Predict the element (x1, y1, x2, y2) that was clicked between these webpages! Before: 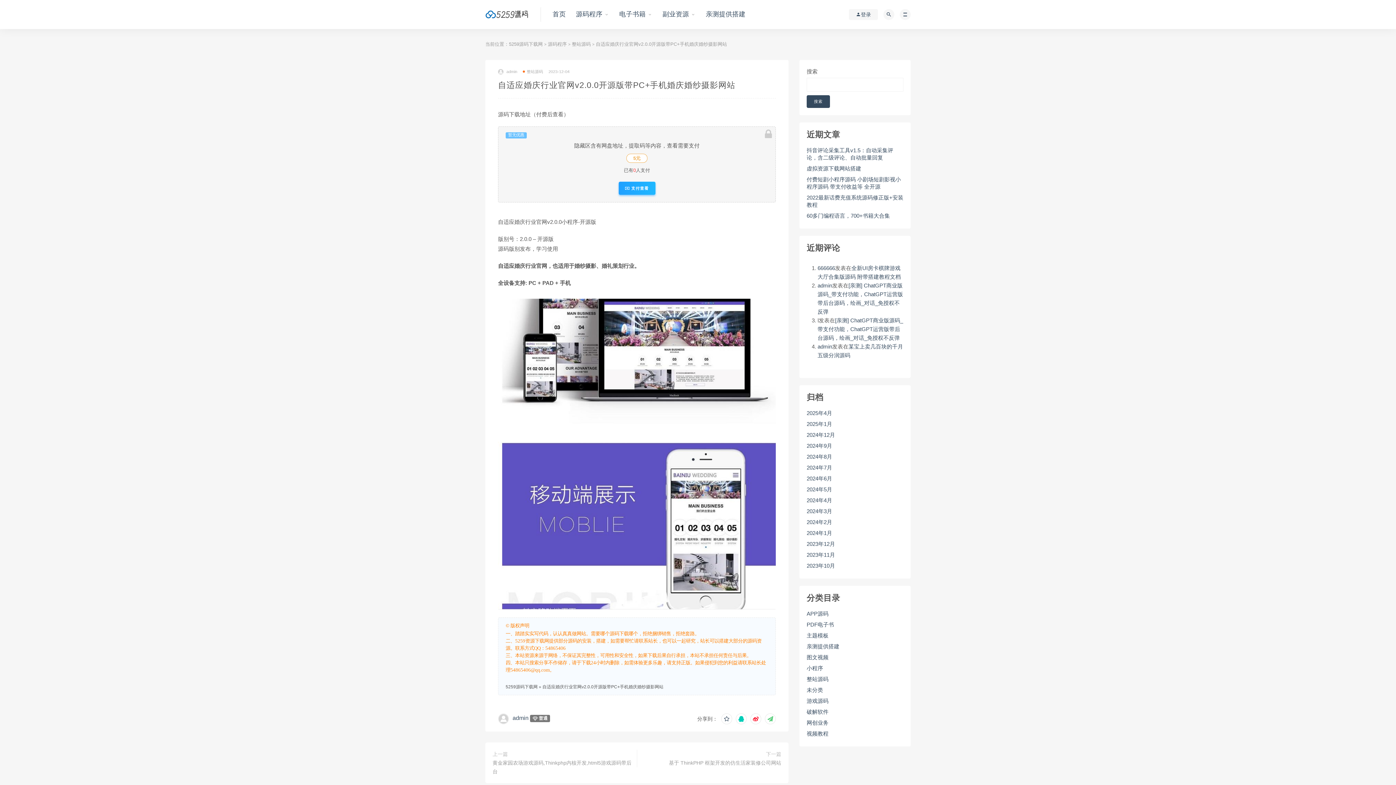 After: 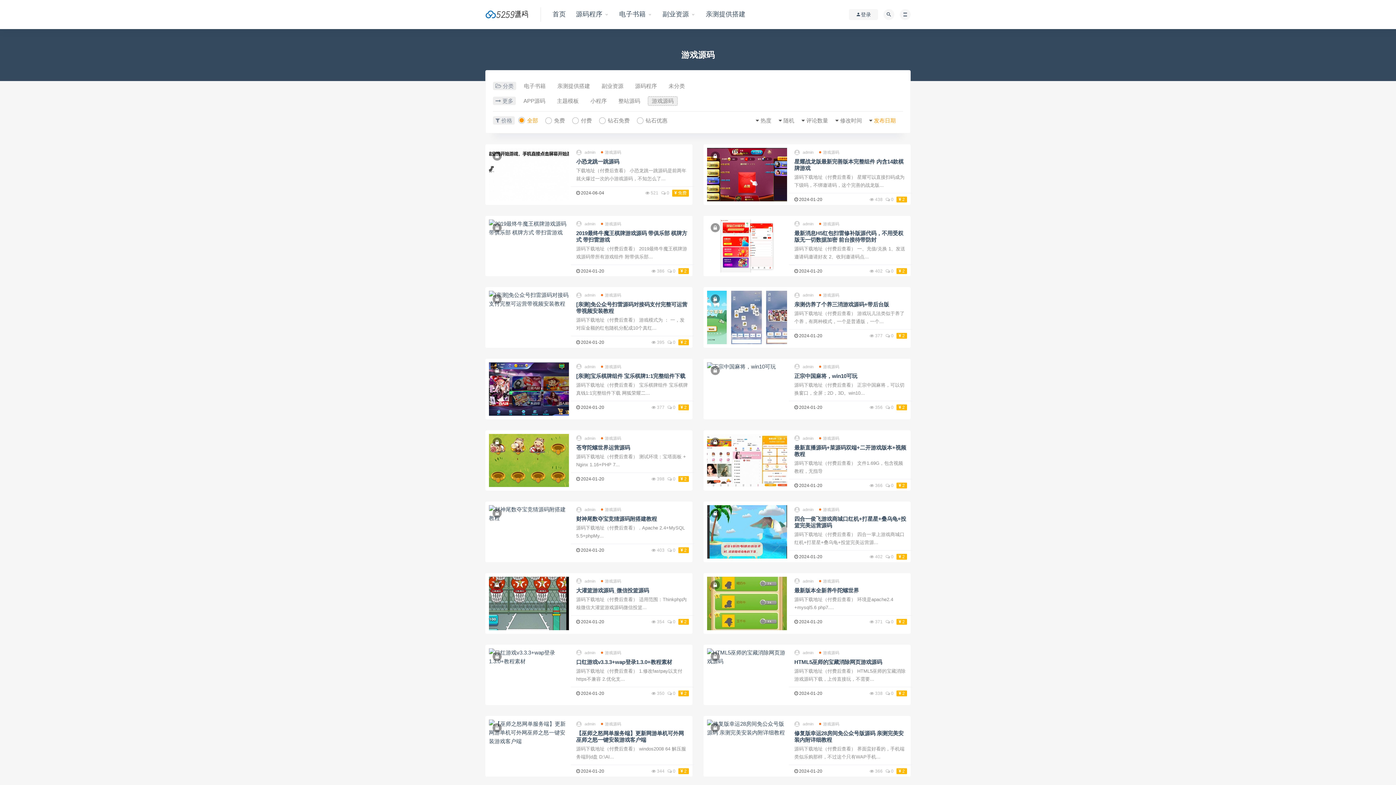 Action: label: 游戏源码 bbox: (806, 697, 828, 705)